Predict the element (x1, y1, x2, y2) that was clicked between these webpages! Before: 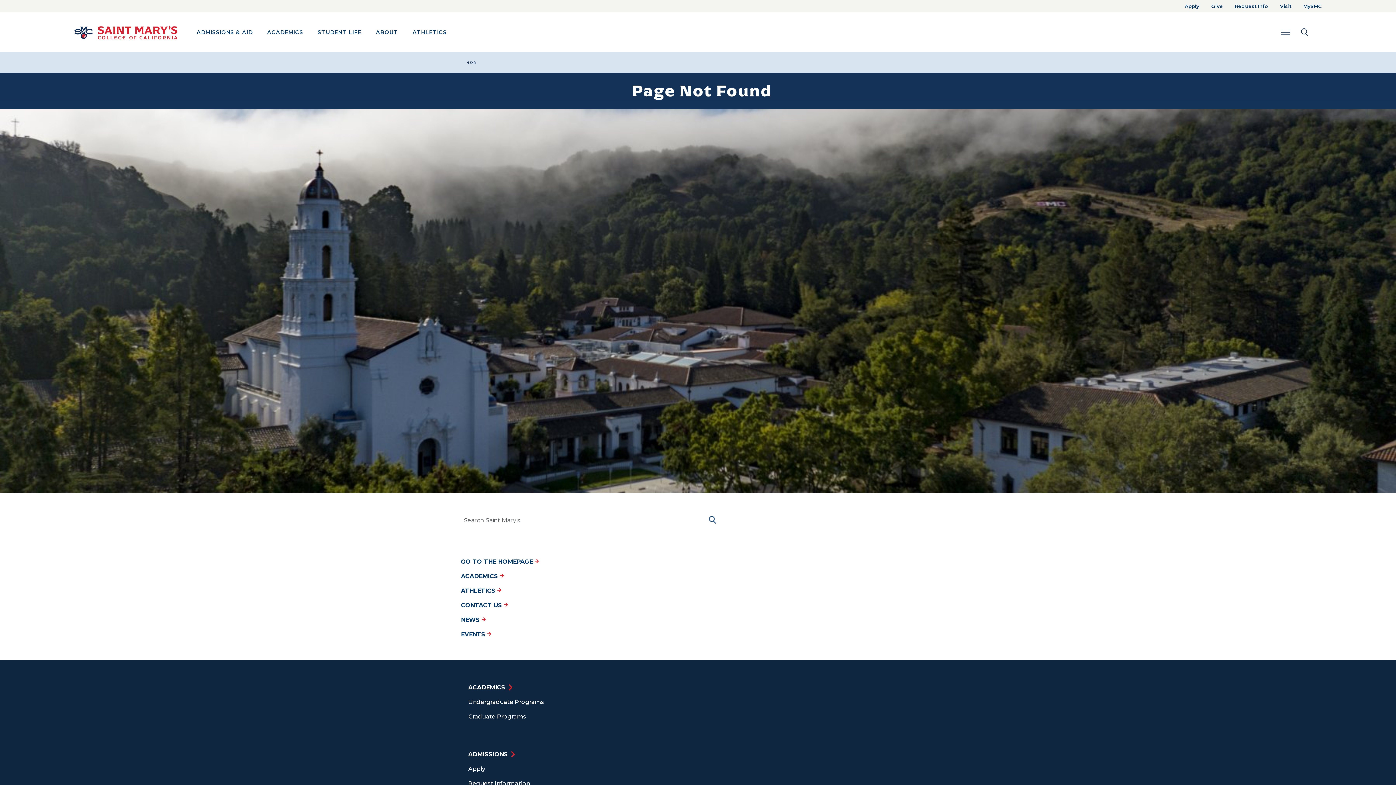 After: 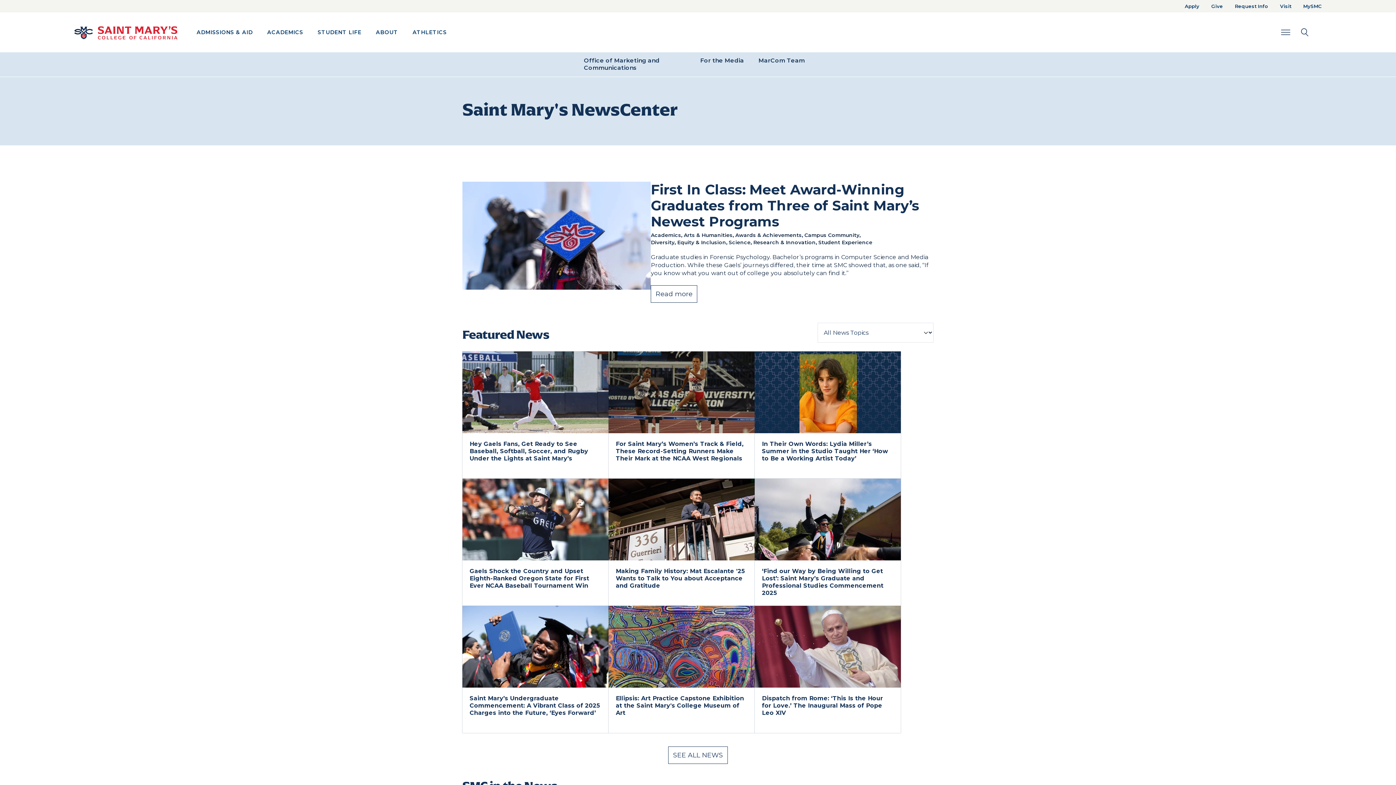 Action: label: NEWS  bbox: (458, 613, 488, 627)